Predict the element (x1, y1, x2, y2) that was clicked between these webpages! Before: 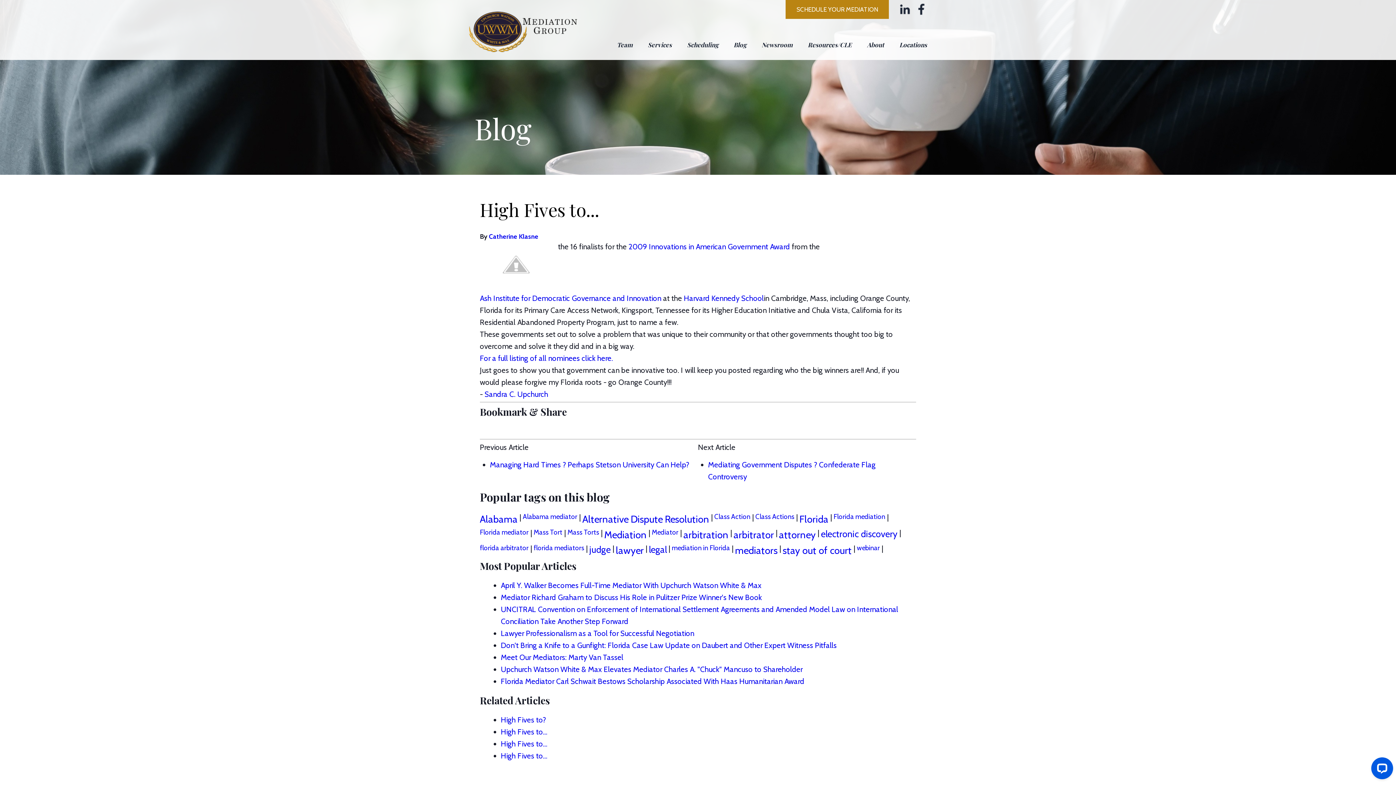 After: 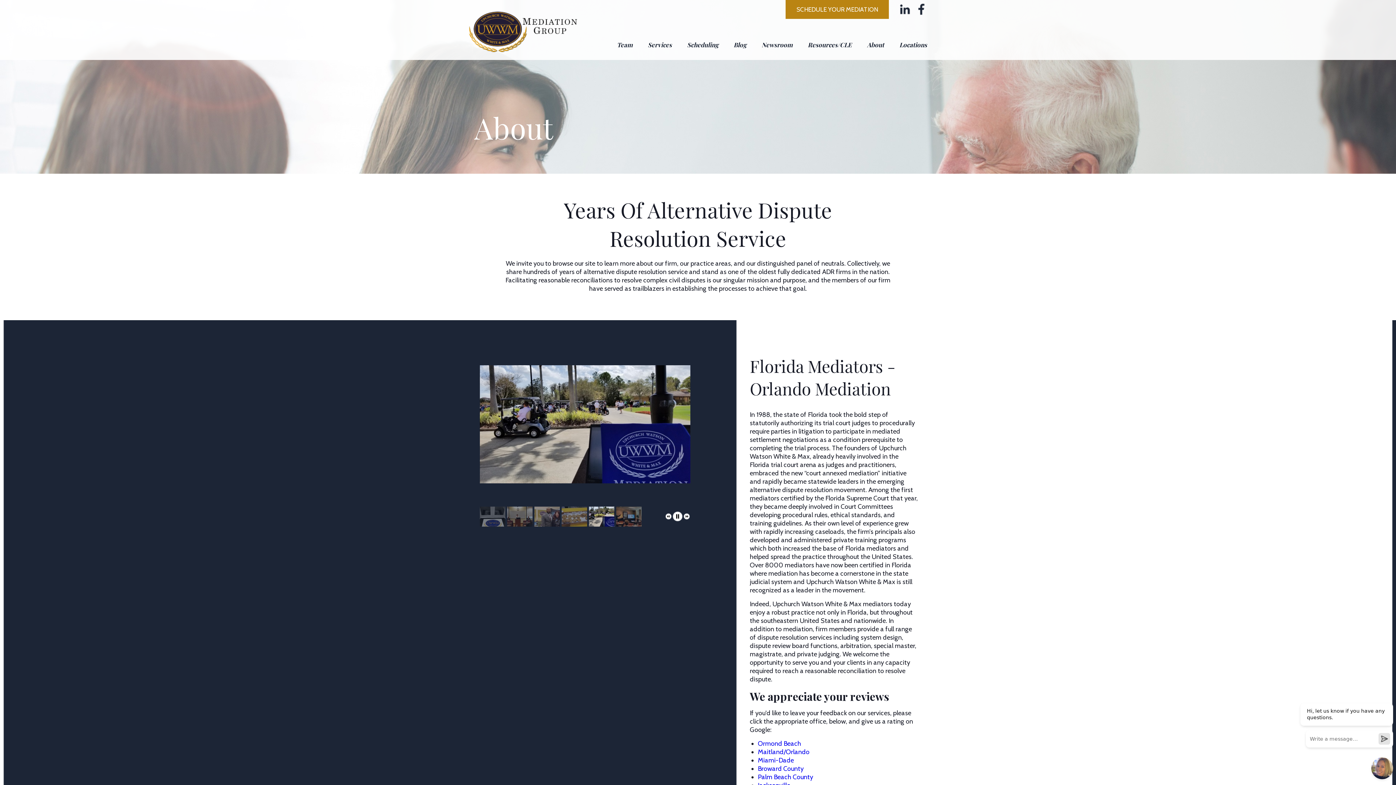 Action: bbox: (867, 40, 884, 48) label: About